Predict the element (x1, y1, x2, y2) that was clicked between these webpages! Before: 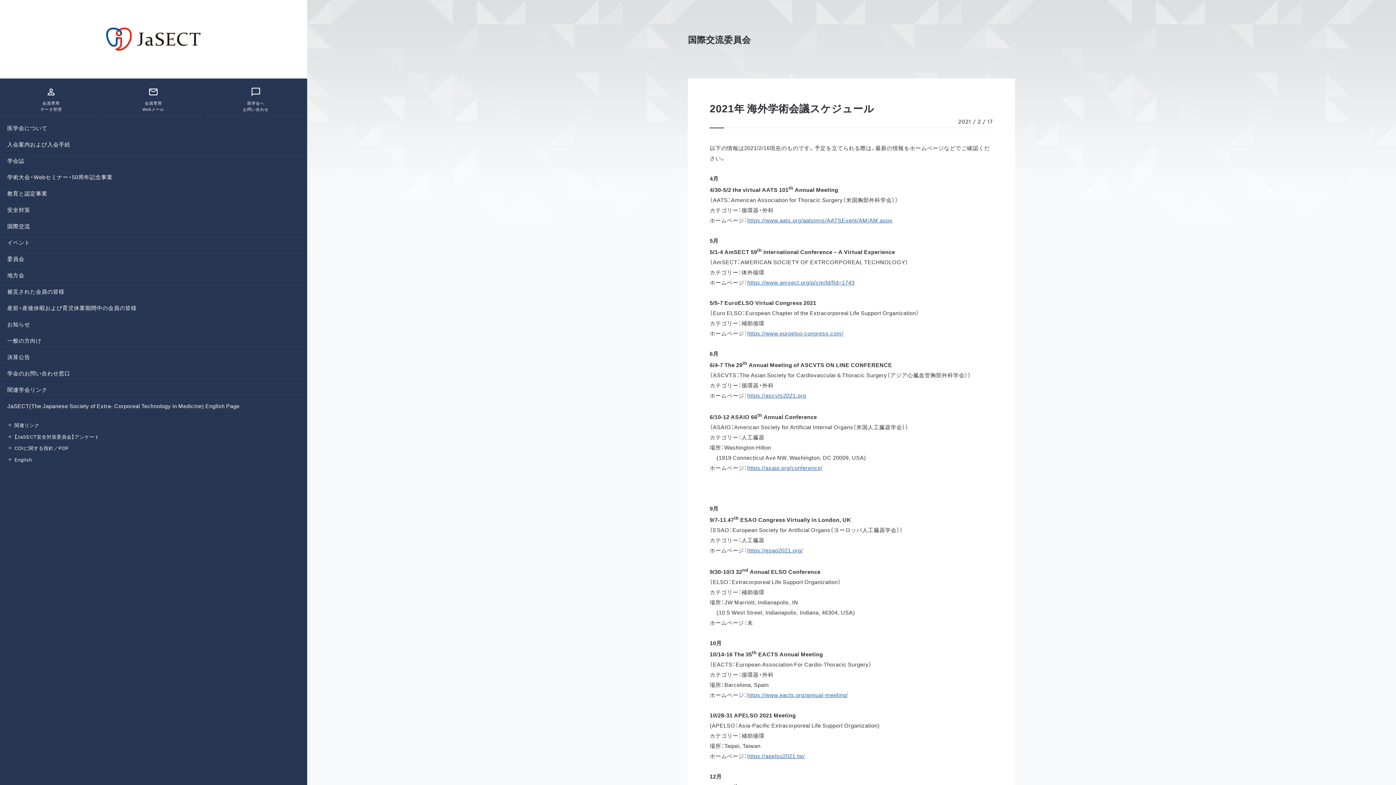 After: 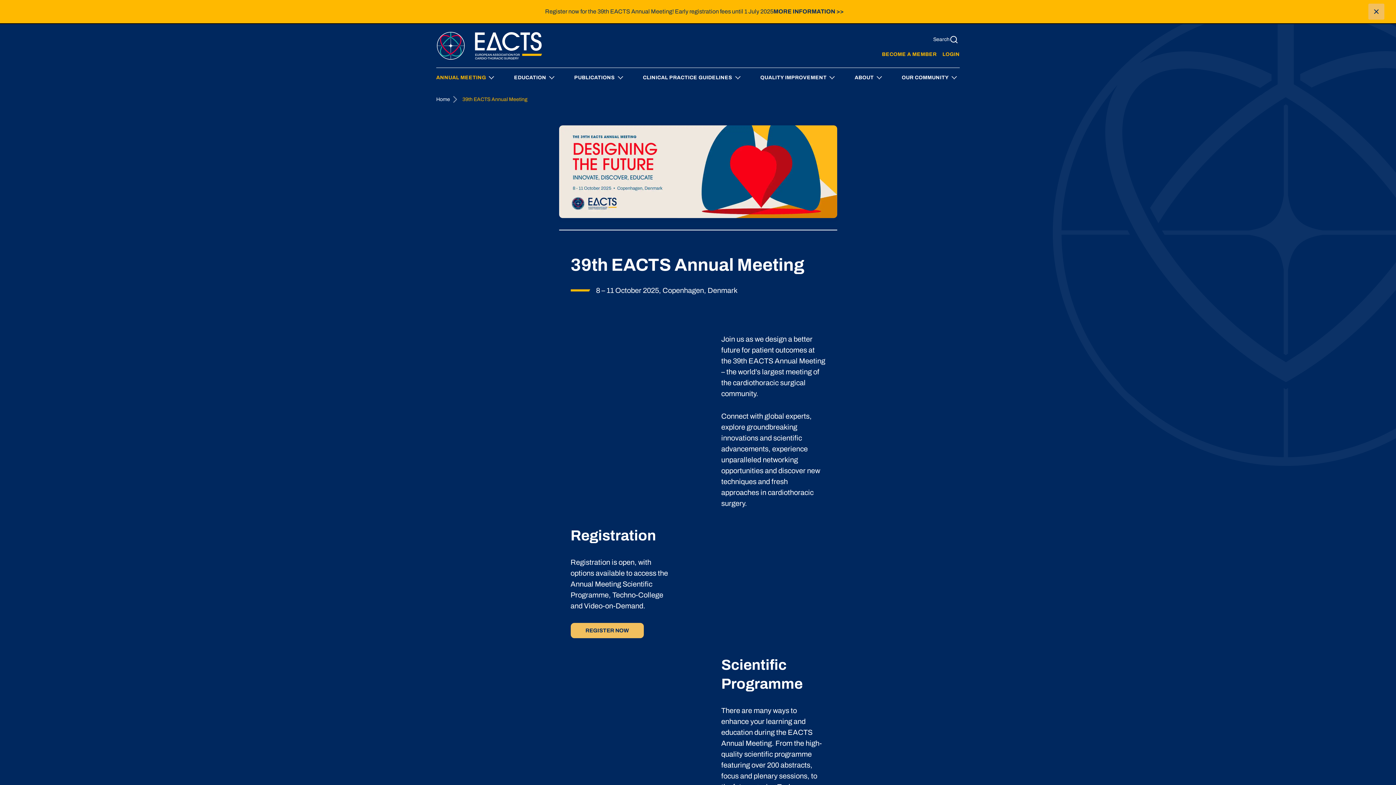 Action: label: https://www.eacts.org/annual-meeting/ bbox: (747, 691, 848, 699)